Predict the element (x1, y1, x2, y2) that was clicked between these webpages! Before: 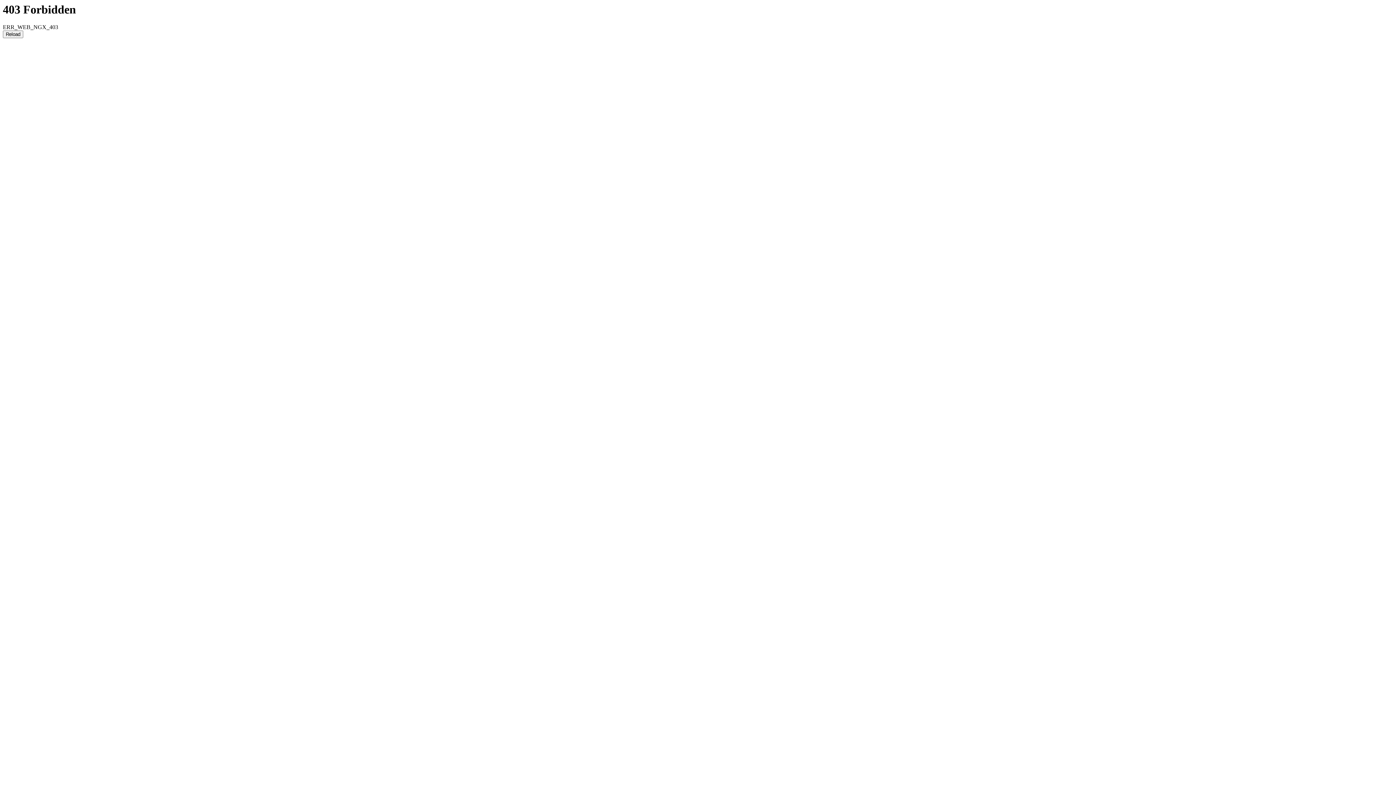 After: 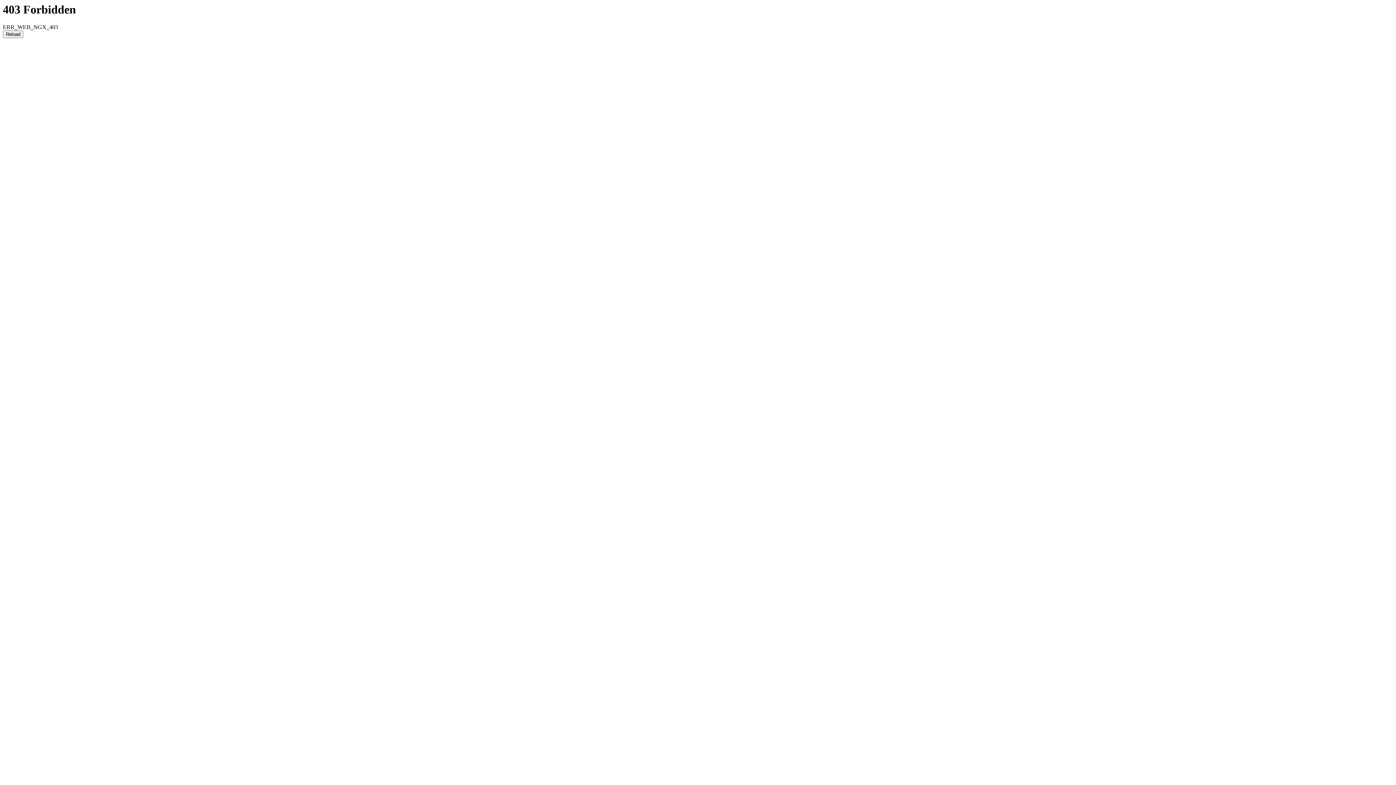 Action: label: Reload bbox: (2, 30, 23, 38)